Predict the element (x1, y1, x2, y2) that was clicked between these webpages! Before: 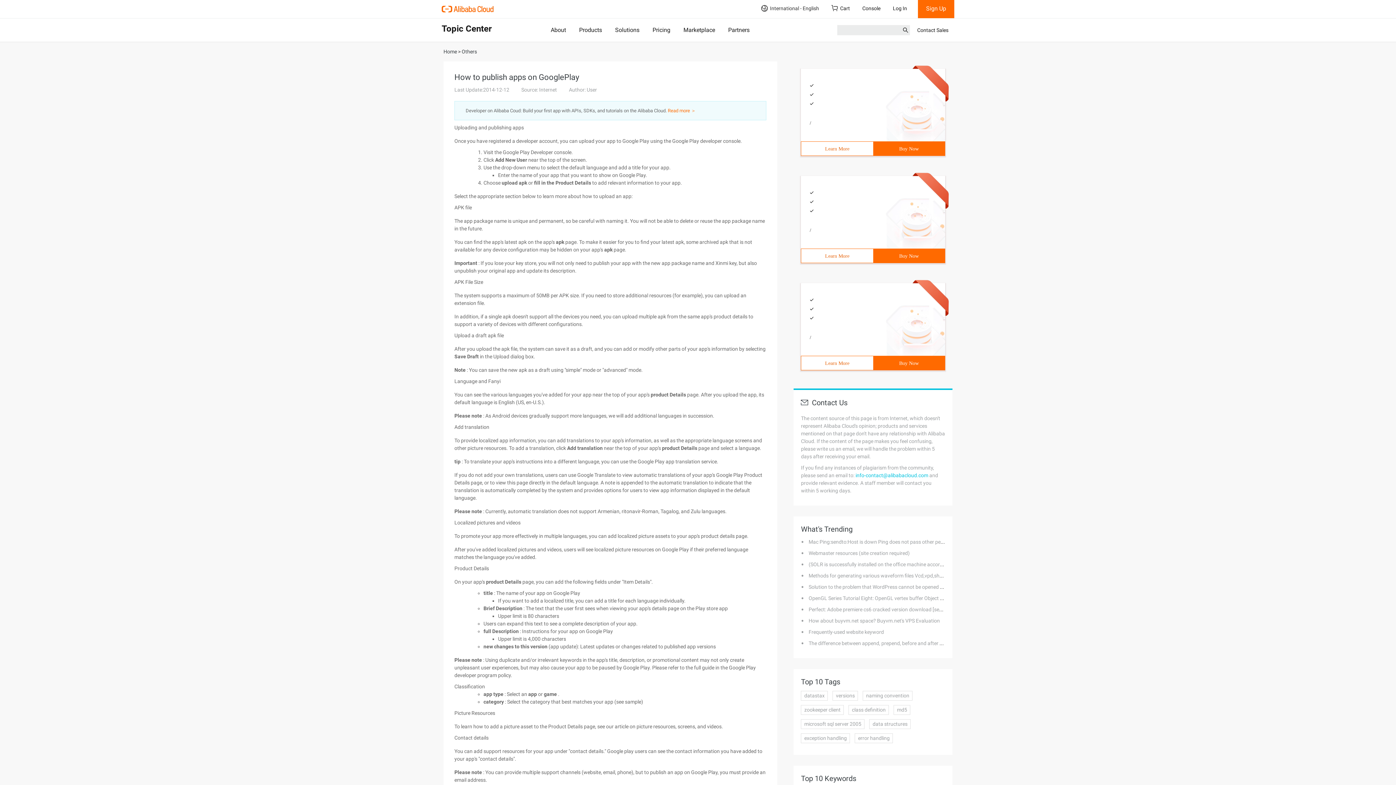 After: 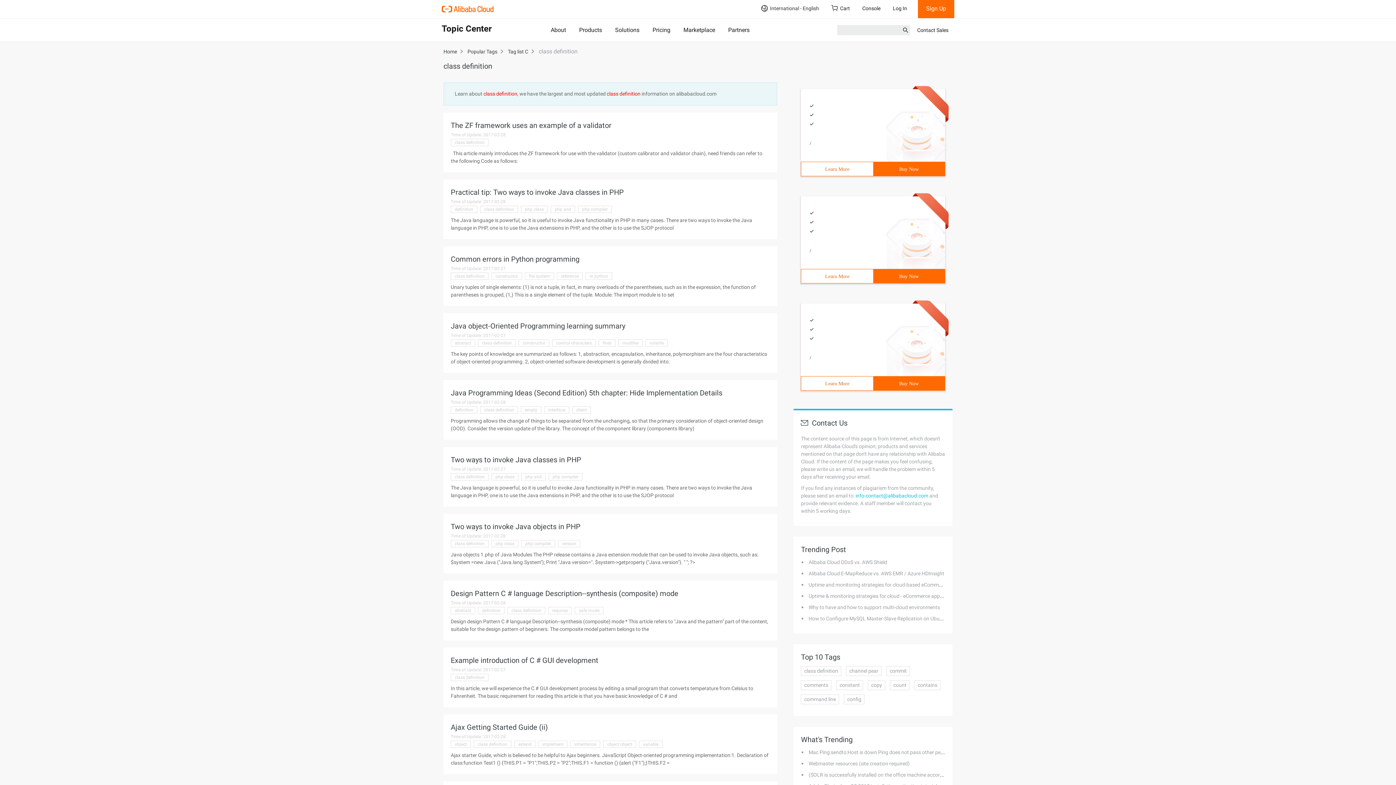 Action: bbox: (848, 705, 889, 715) label: class definition